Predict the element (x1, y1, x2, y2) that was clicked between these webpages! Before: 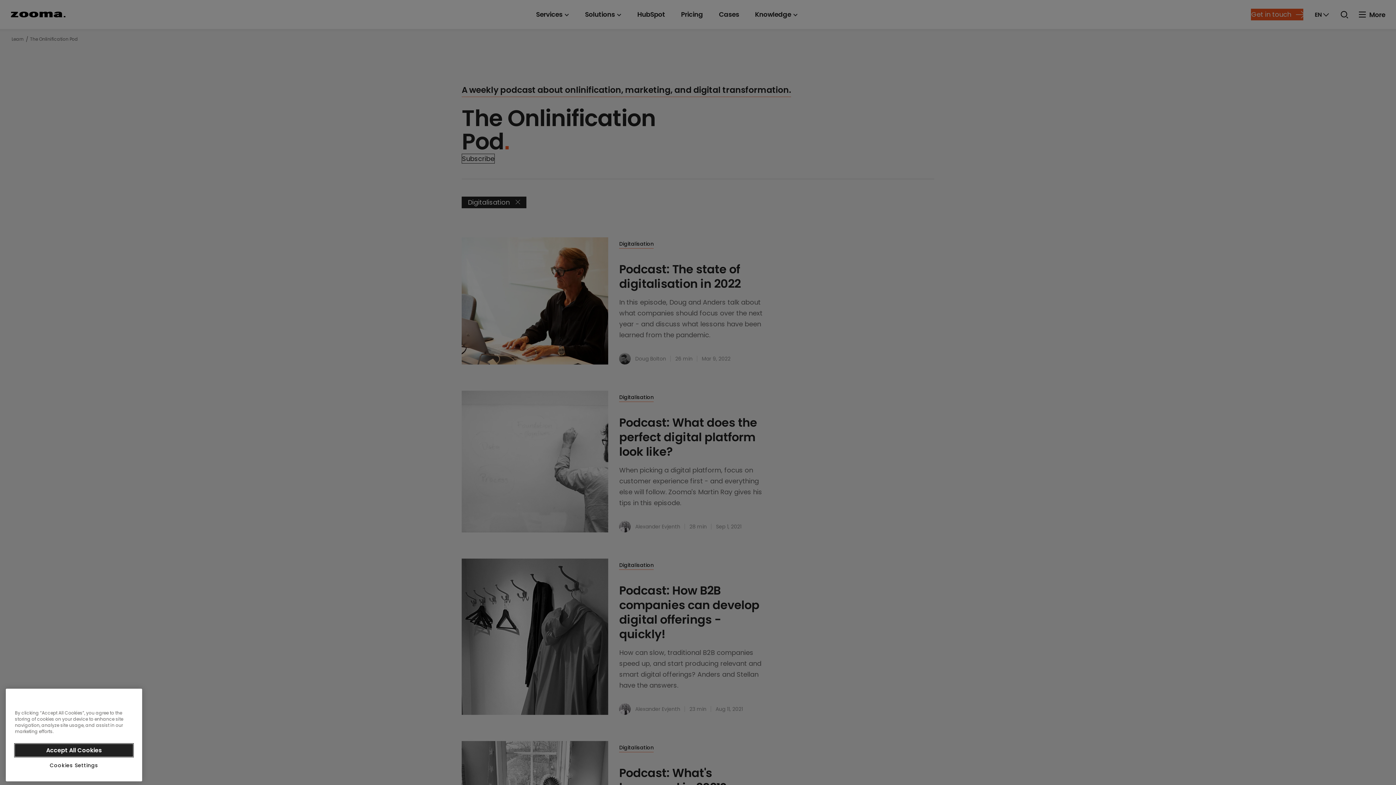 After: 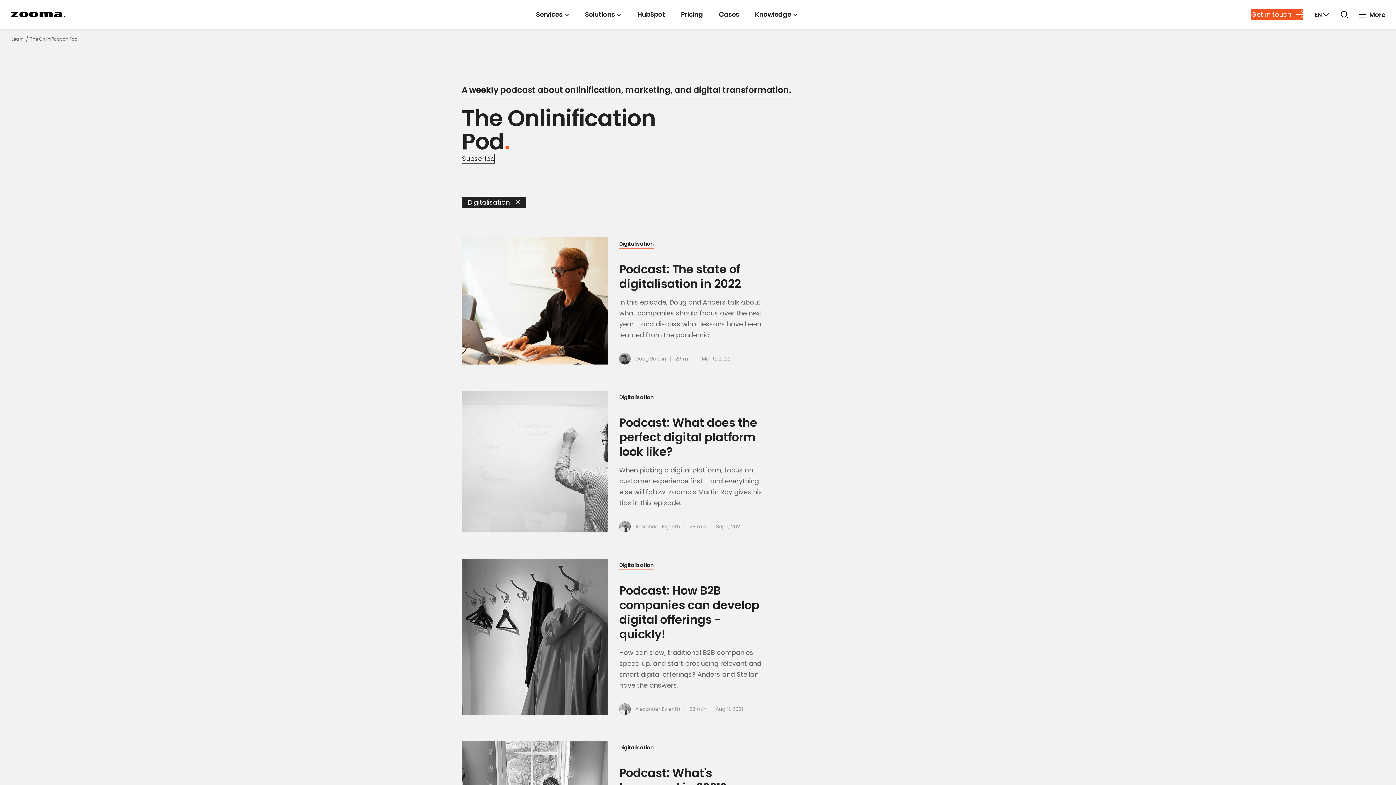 Action: label: Accept All Cookies bbox: (14, 742, 133, 754)